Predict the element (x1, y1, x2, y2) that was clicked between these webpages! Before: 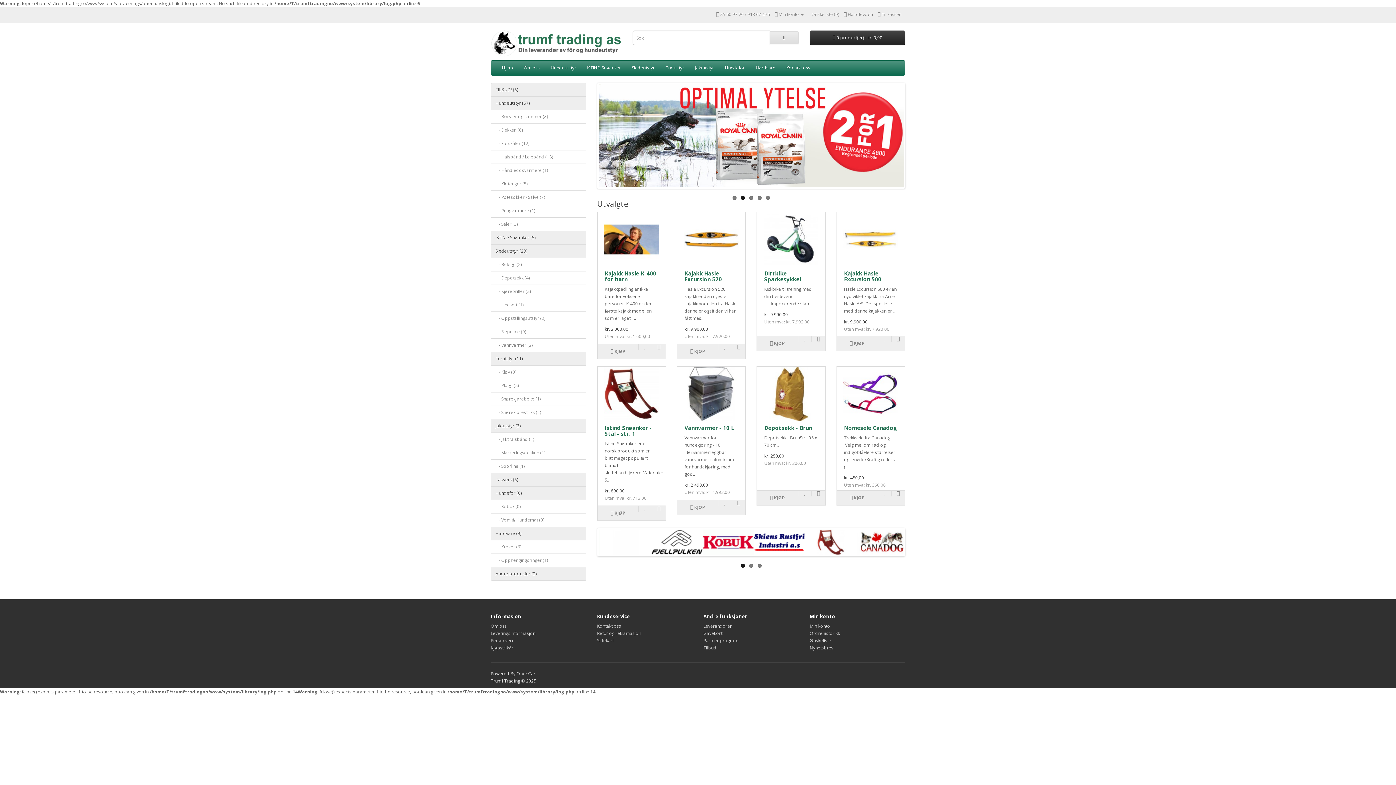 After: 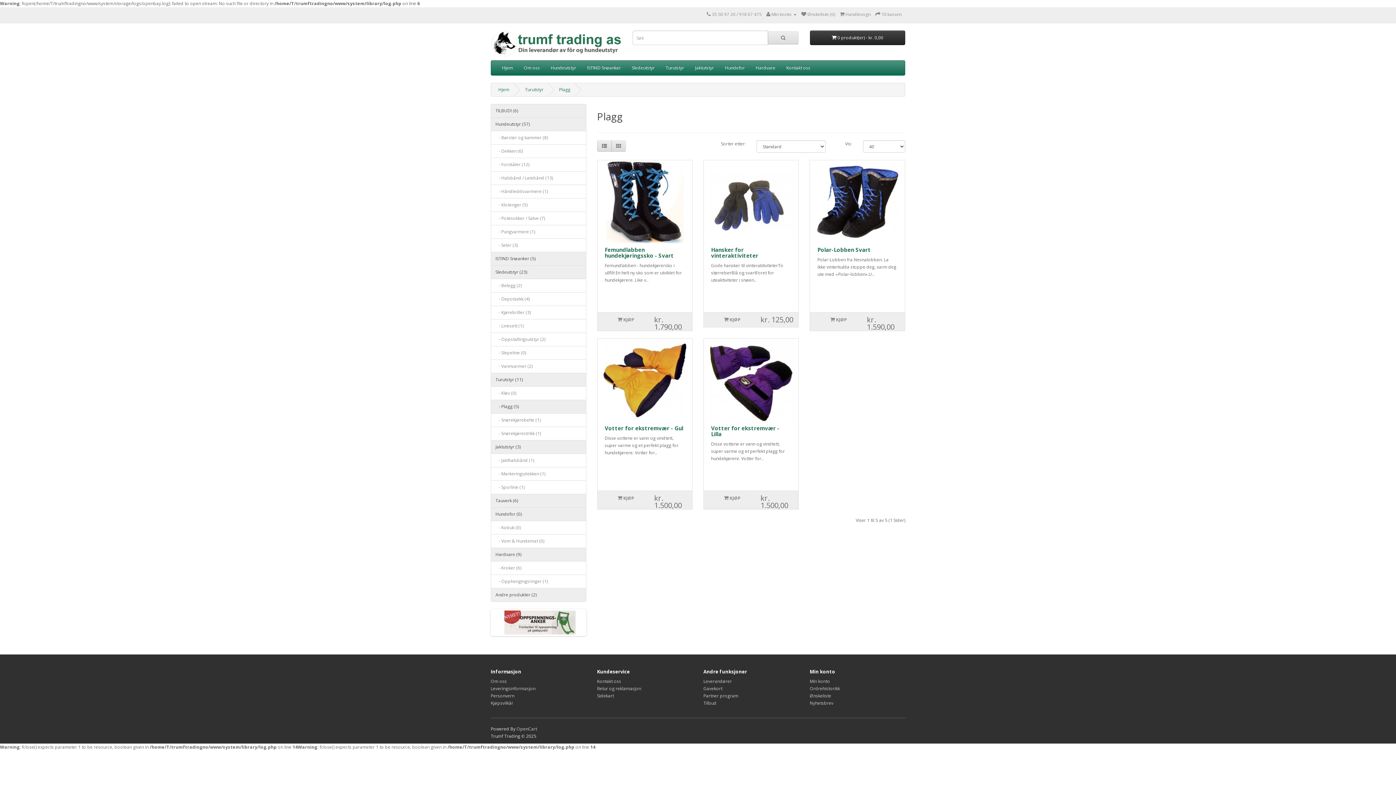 Action: bbox: (490, 378, 586, 392) label:    - Plagg (5)